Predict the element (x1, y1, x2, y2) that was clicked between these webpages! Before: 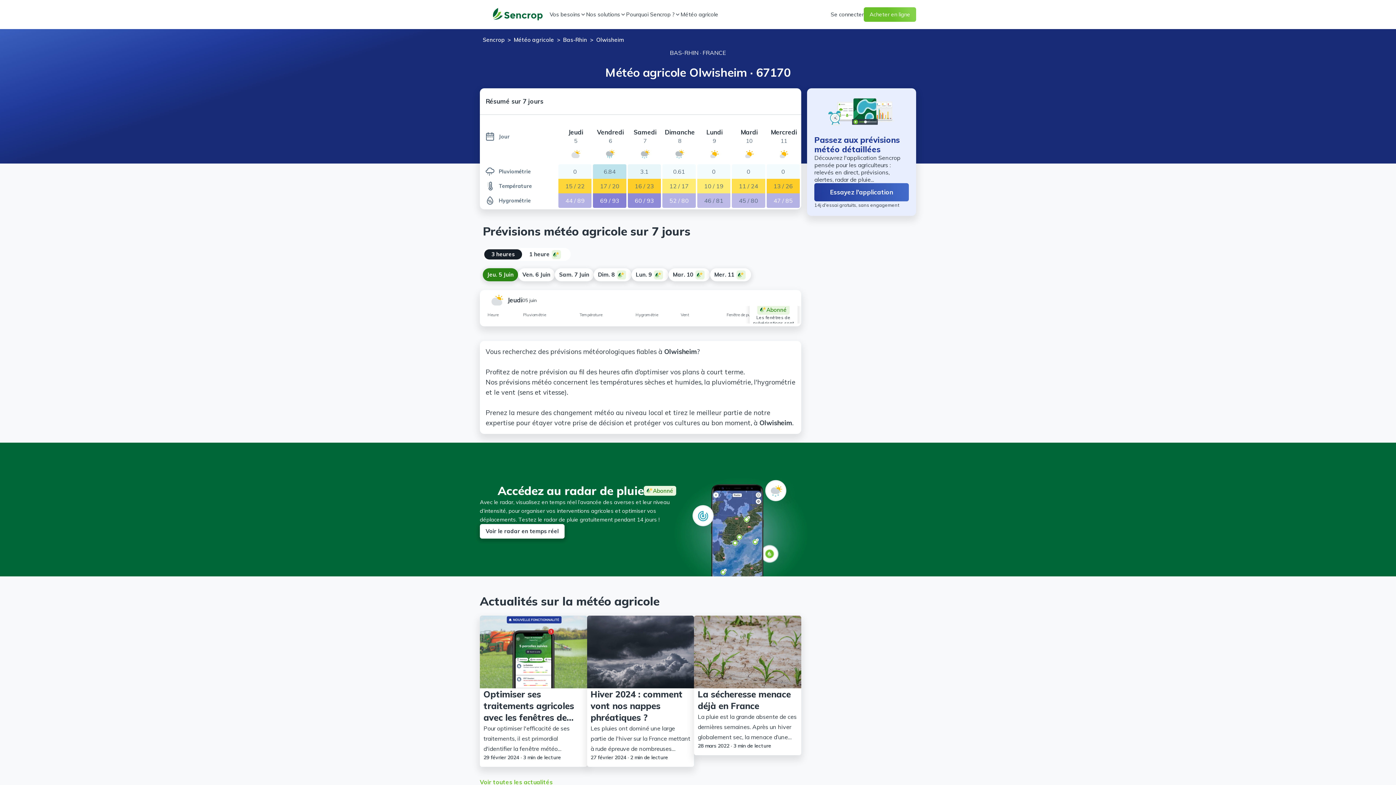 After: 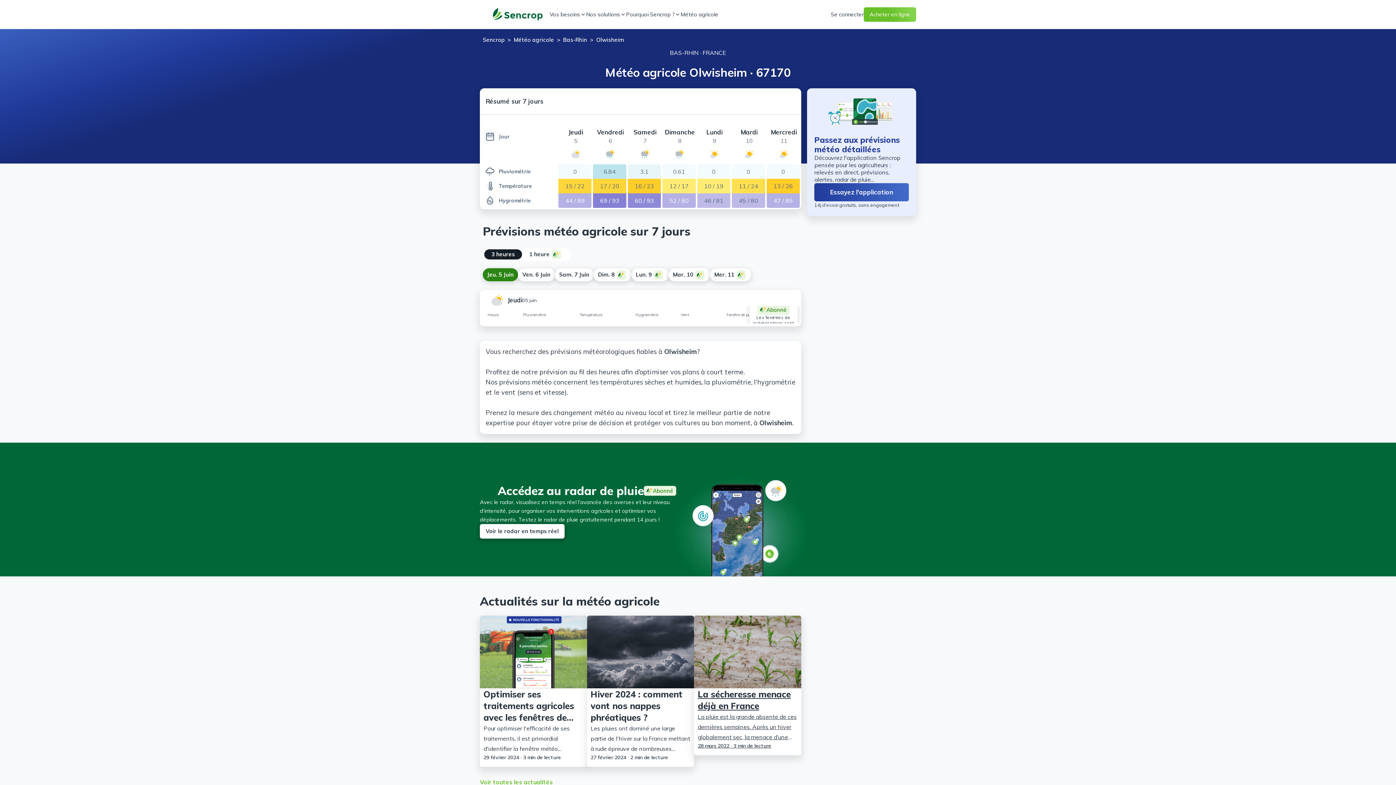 Action: label: La sécheresse menace déjà en France

La pluie est la grande absente de ces dernières semaines. Après un hiver globalement sec, la menace d’une sécheresse en France se précise de jour en jour. -------------------------------------------------------------------------------- La pluie a été discrète. Alors que le soleil brille généreusement sur la France depuis plusieurs jours, les agriculteurs sont inquiets face à l’absence de pluie. Difficile d’imaginer le retour de quelques gouttes de pluies dans les prochains jours, en tout cas

28 mars 2022 · 3 min de lecture bbox: (694, 616, 801, 755)